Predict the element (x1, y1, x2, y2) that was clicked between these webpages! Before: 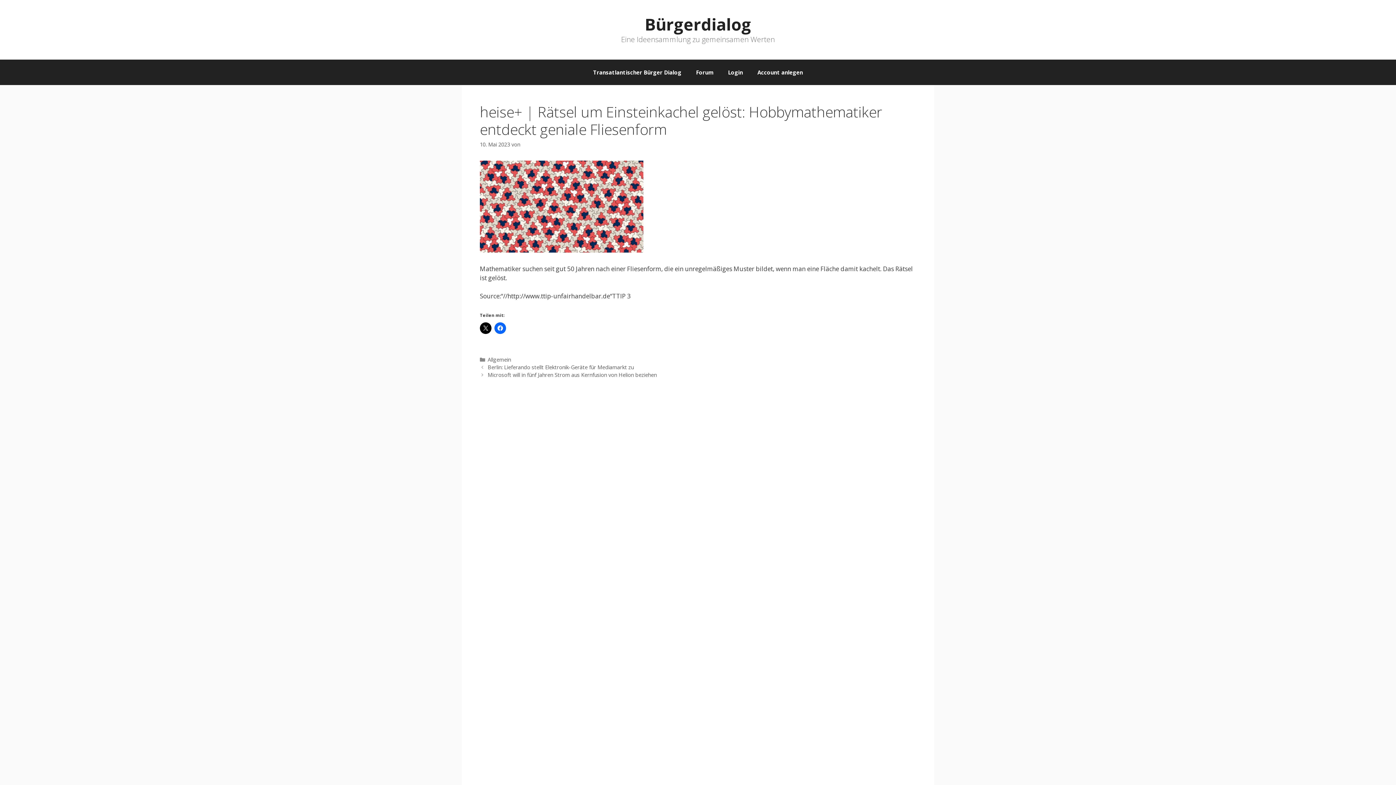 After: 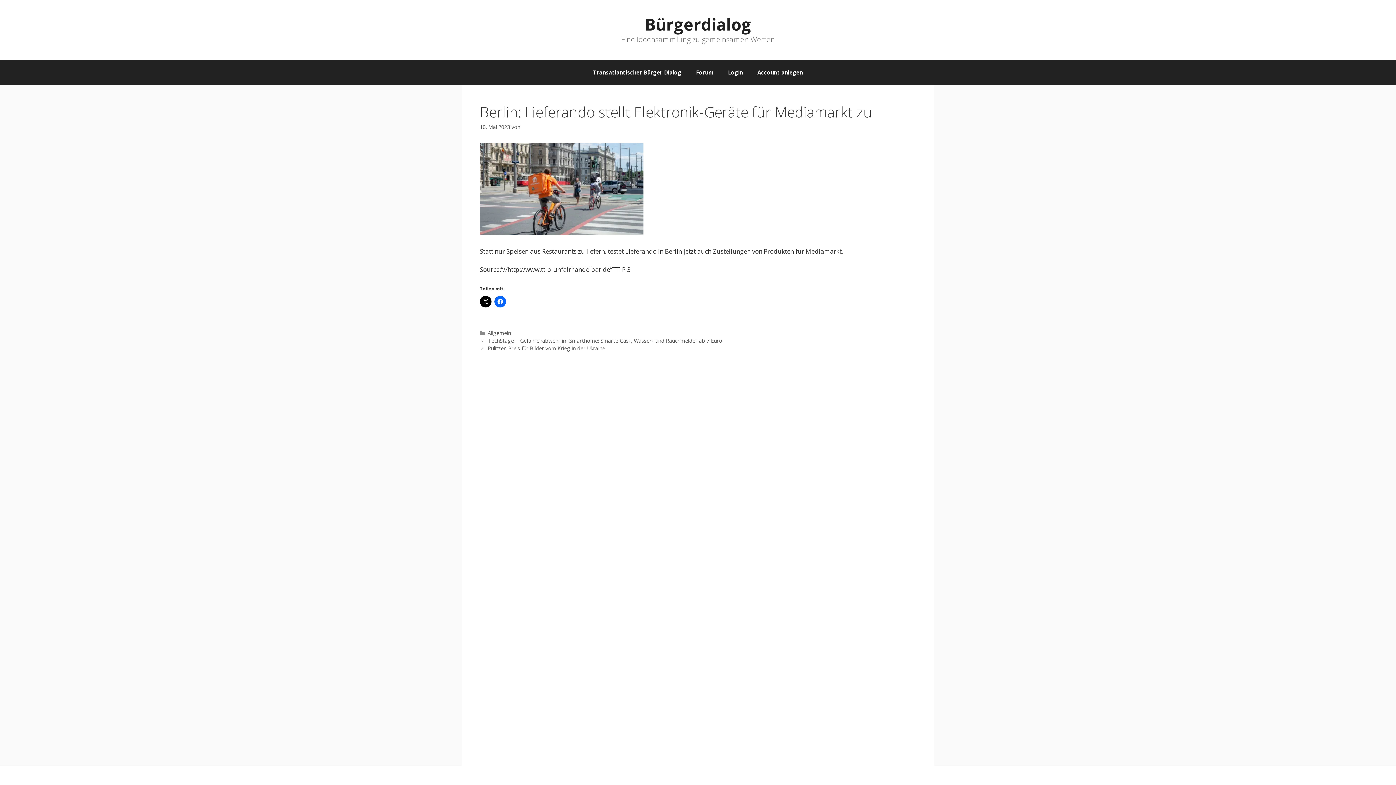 Action: bbox: (487, 363, 634, 370) label: Berlin: Lieferando stellt Elektronik-Geräte für Mediamarkt zu